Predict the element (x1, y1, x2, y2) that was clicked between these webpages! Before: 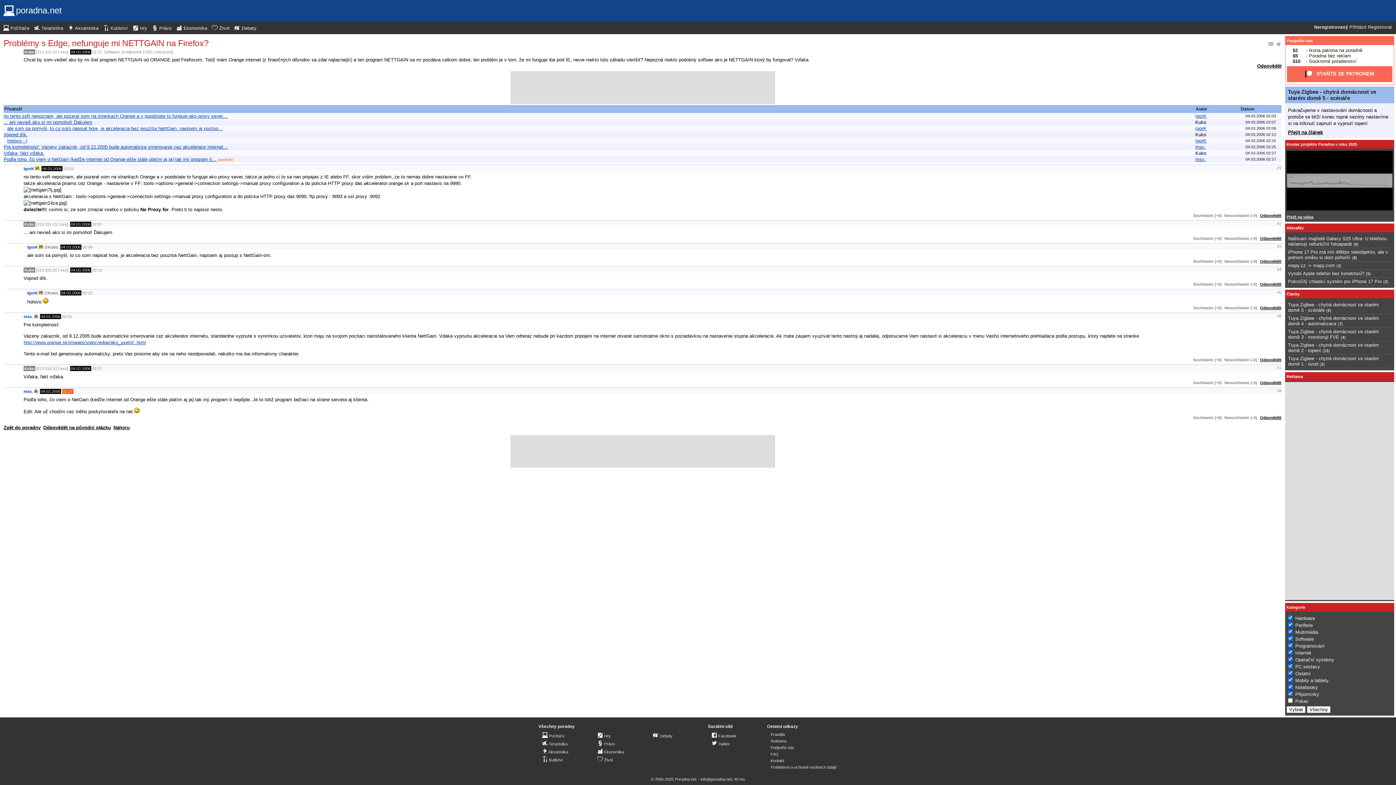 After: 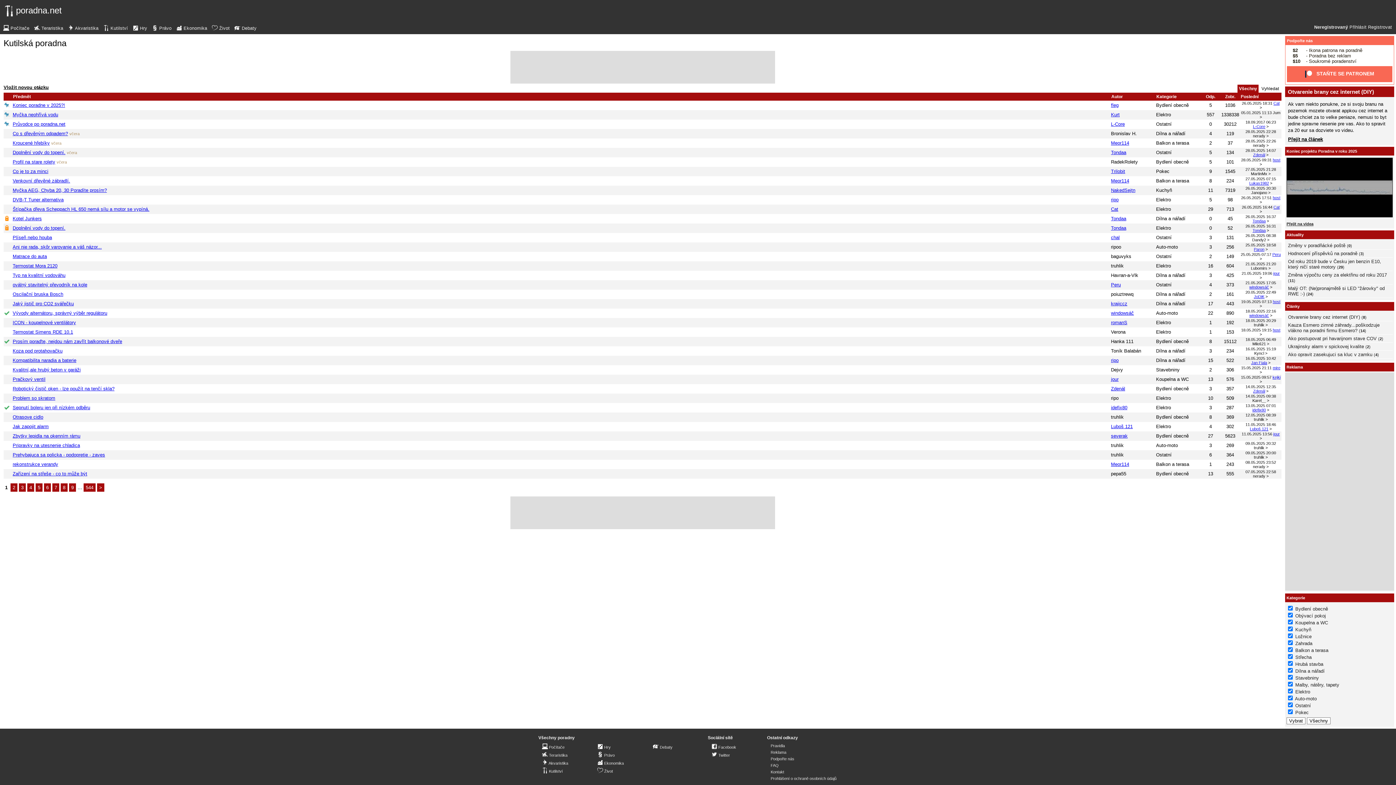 Action: label:  Kutilství bbox: (103, 24, 128, 32)